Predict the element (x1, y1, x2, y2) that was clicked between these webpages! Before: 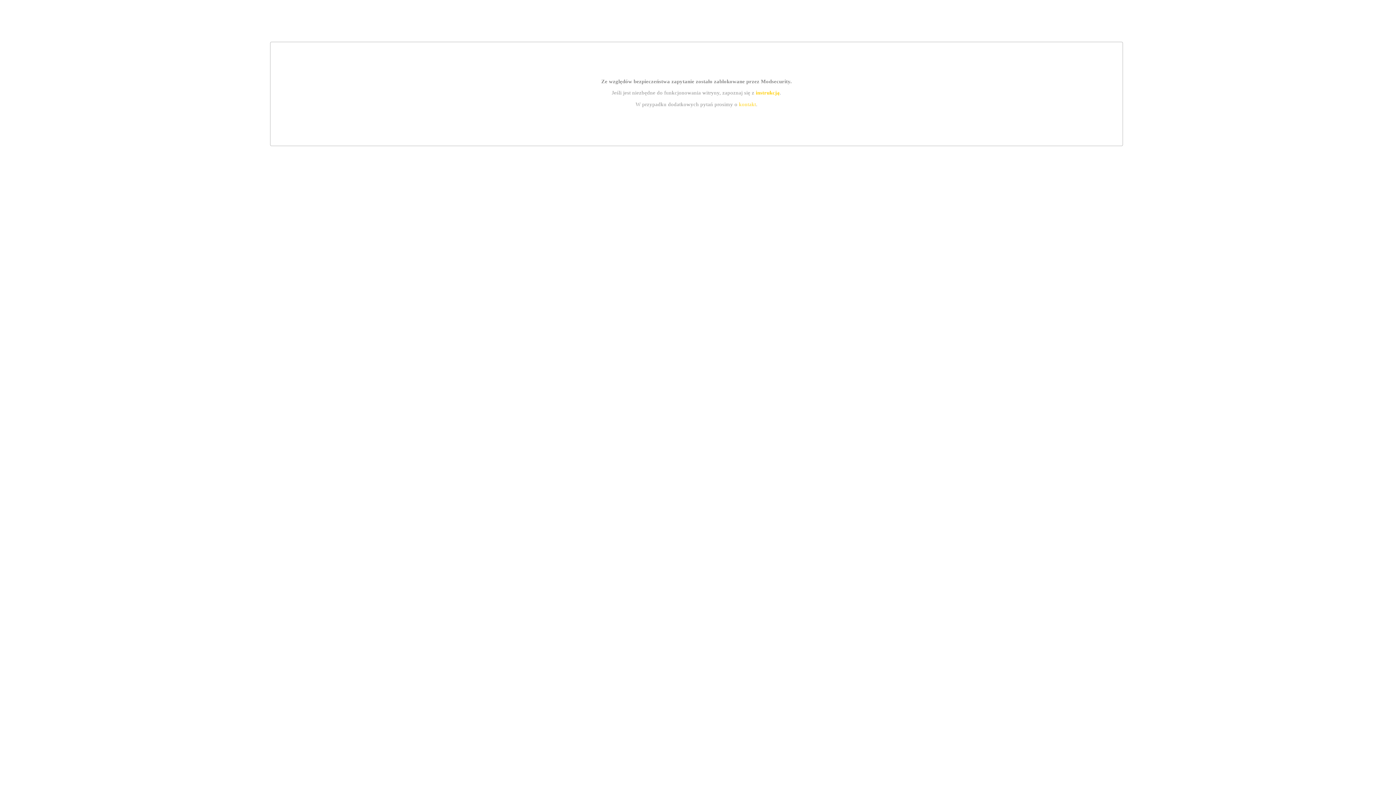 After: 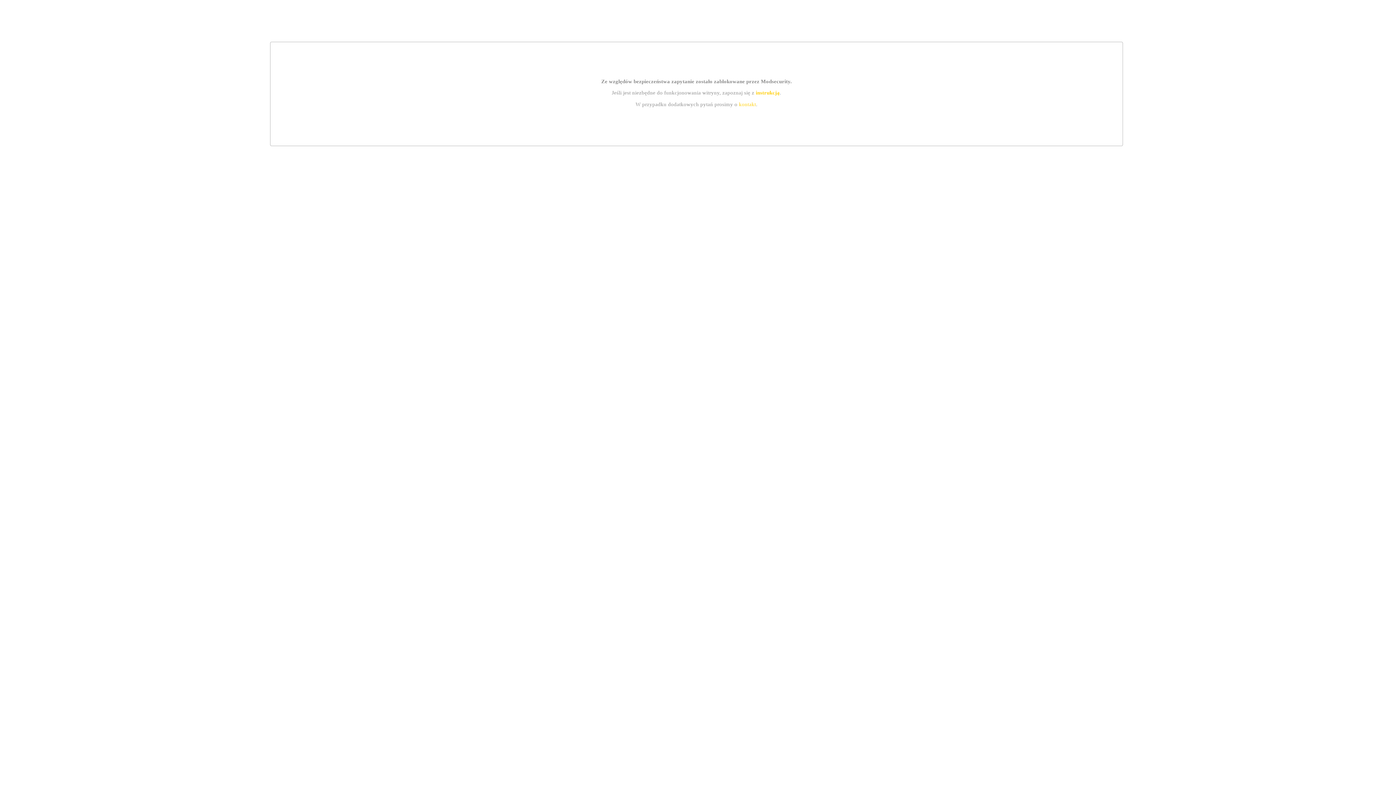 Action: bbox: (755, 89, 779, 95) label: instrukcją